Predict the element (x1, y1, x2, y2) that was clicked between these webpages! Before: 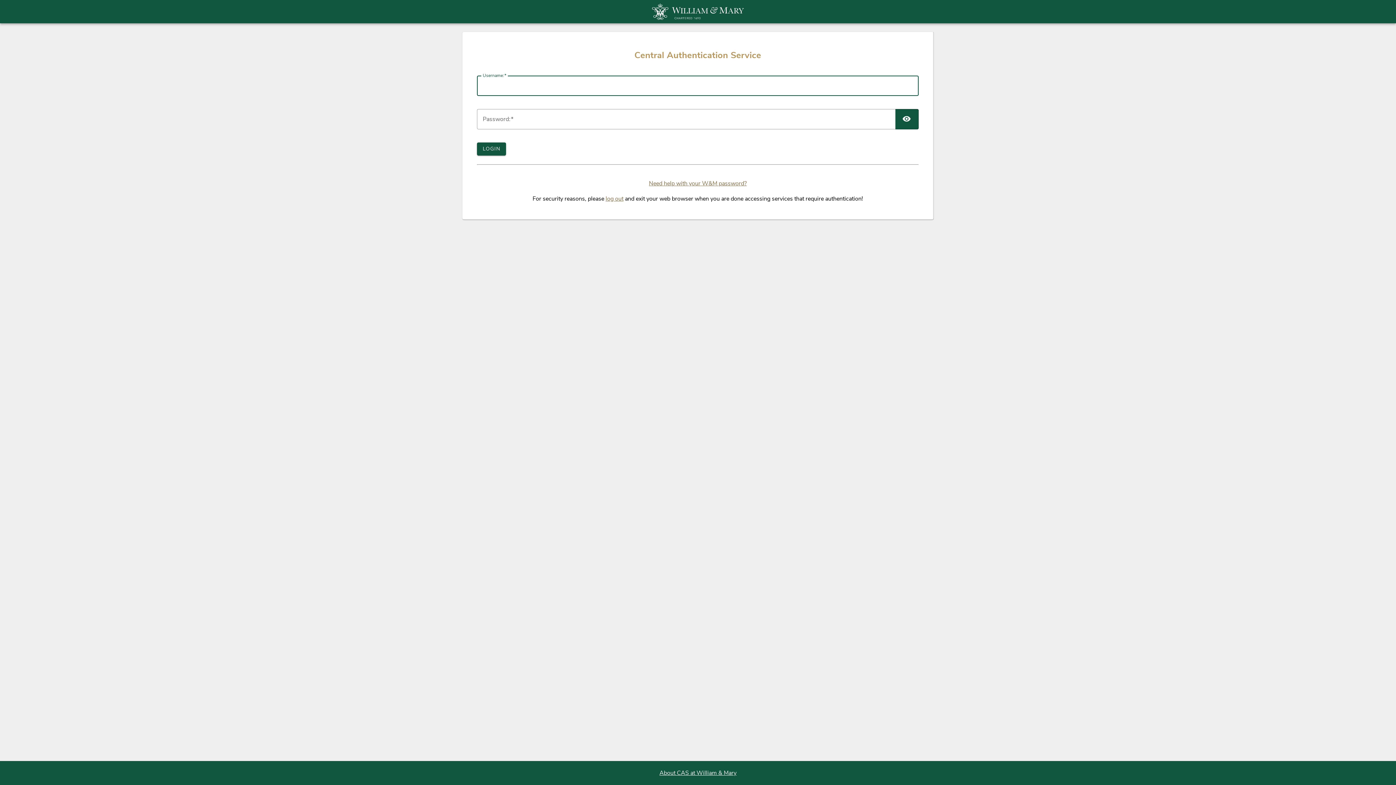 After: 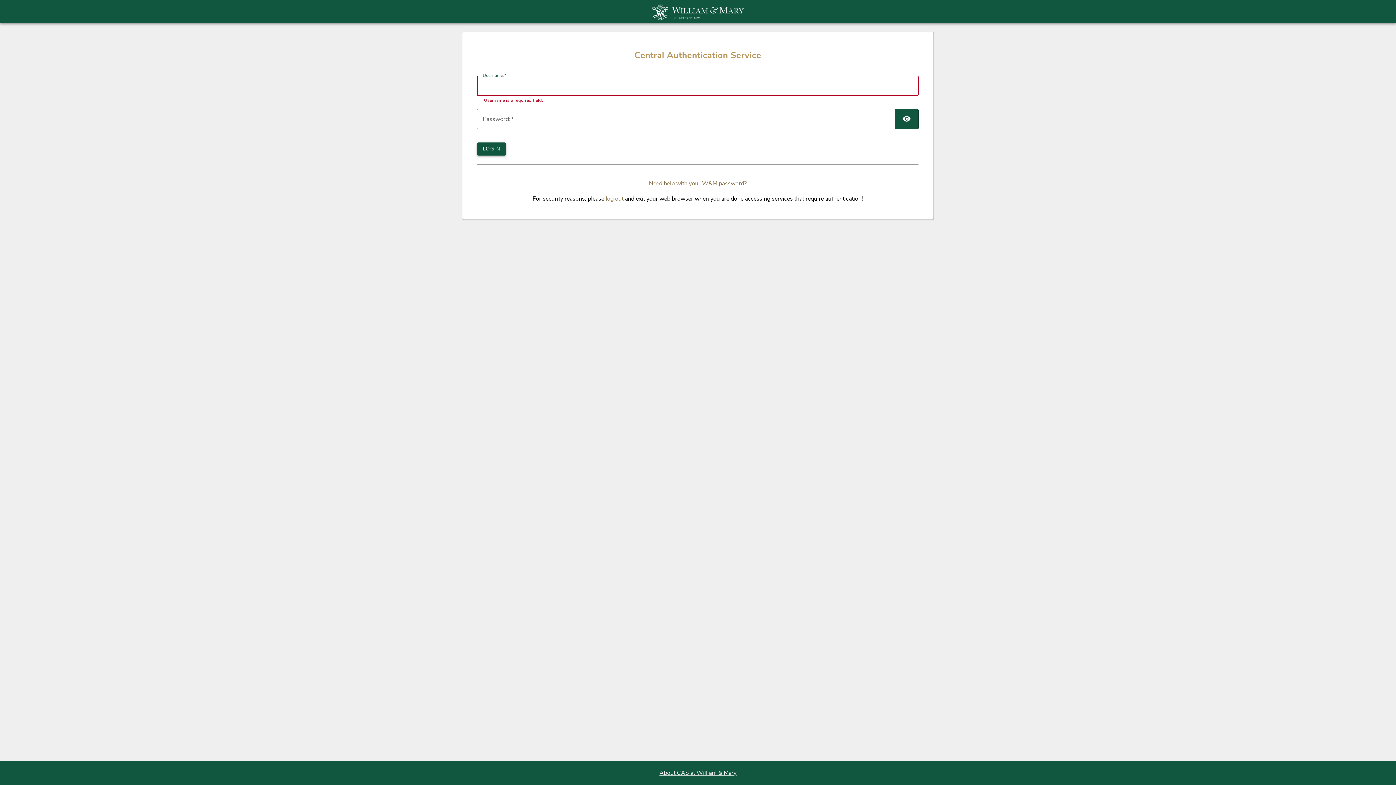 Action: bbox: (477, 142, 506, 155) label: LOGIN